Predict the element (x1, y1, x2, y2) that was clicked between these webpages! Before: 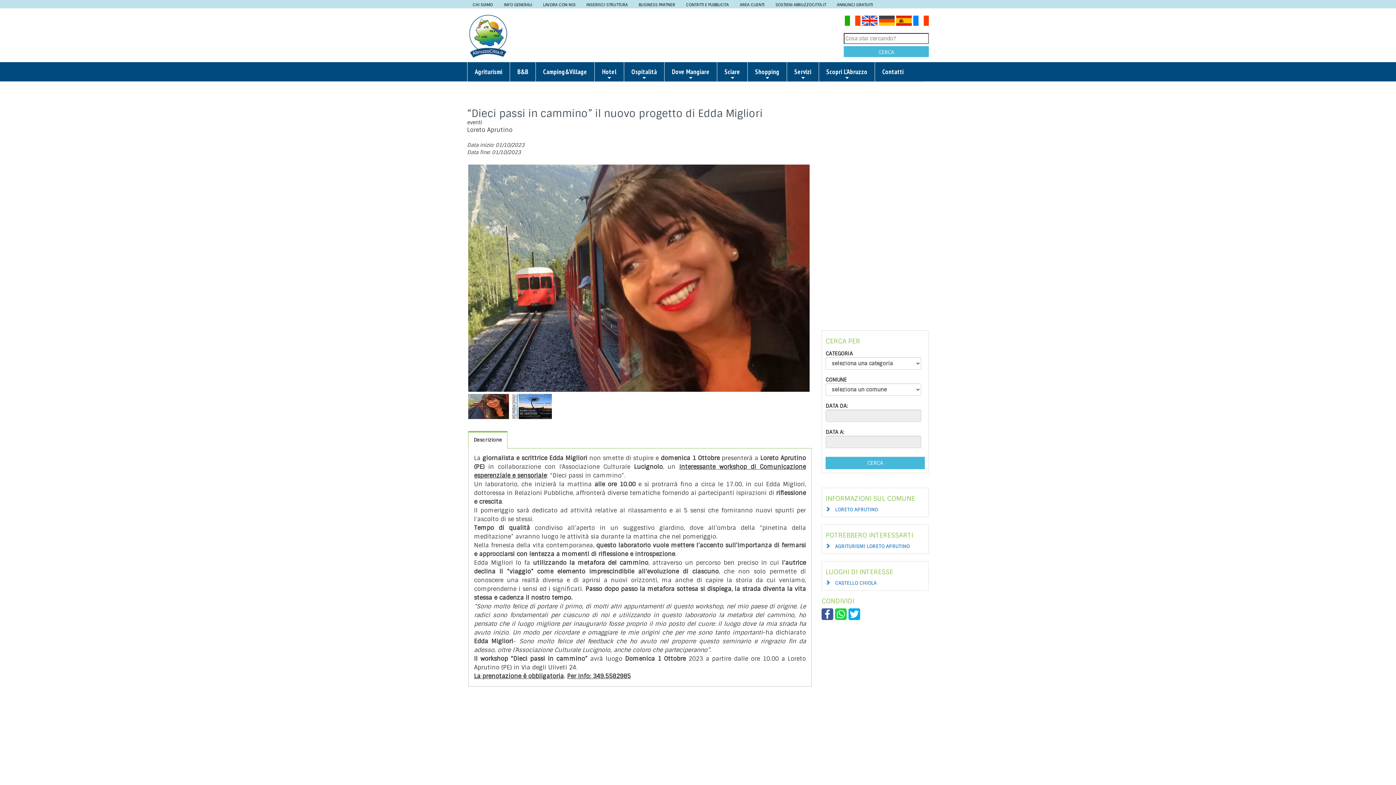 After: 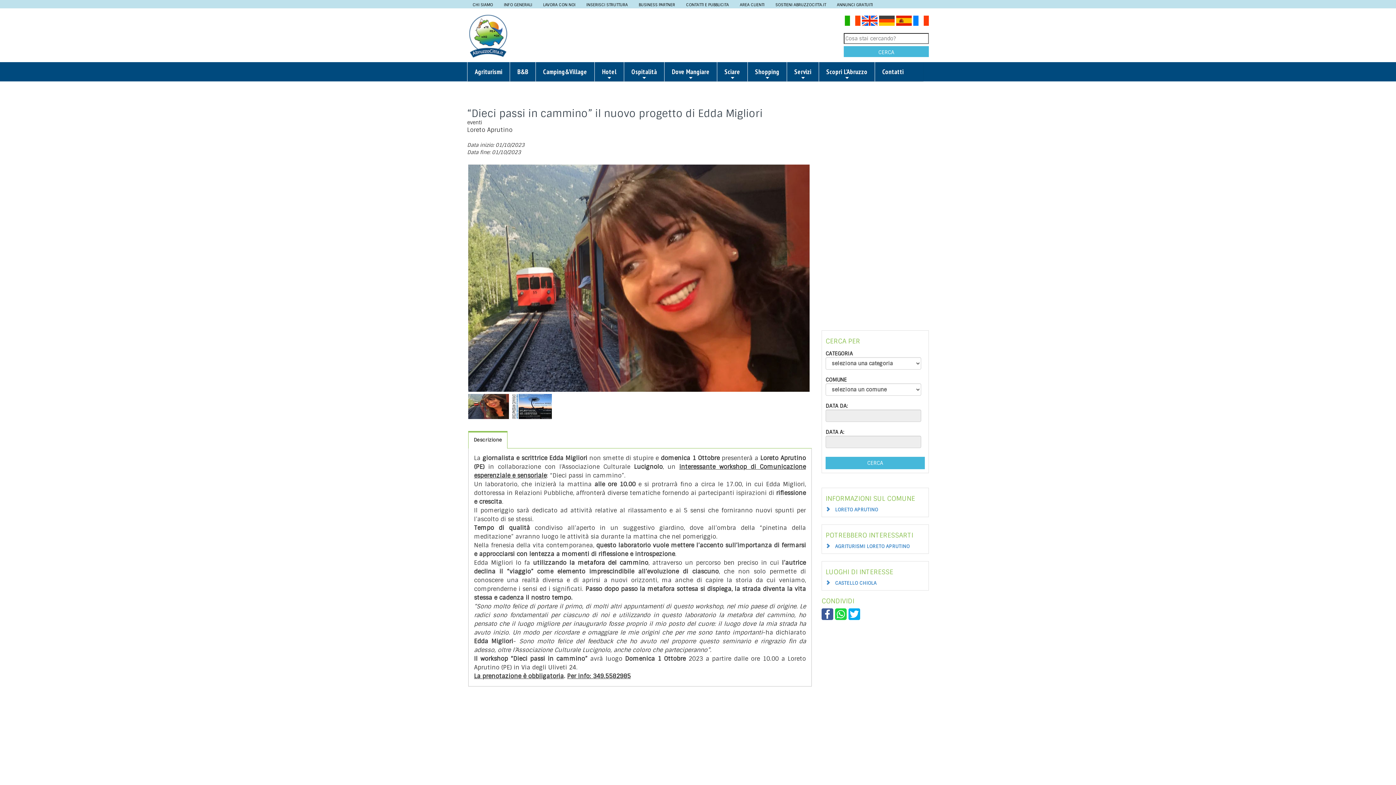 Action: bbox: (913, 17, 929, 23)